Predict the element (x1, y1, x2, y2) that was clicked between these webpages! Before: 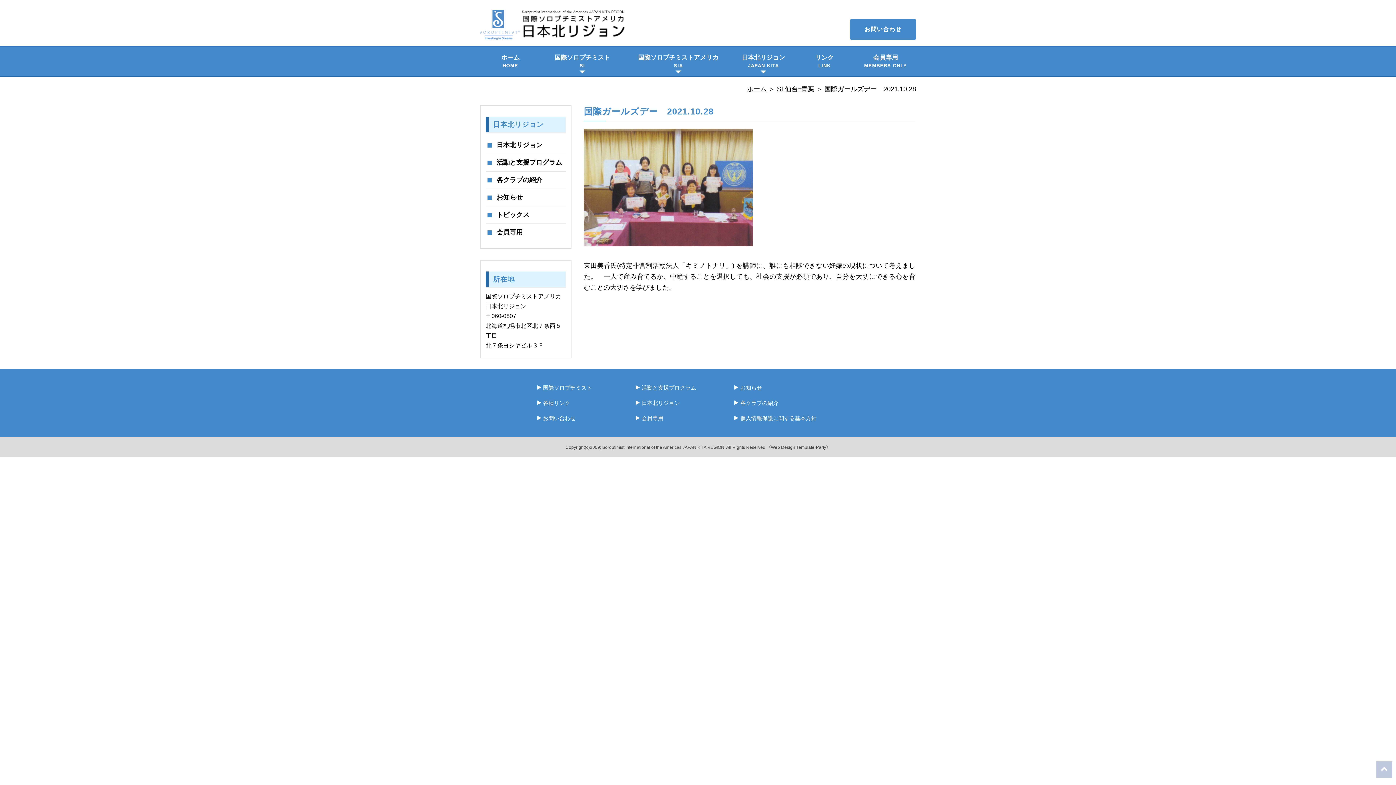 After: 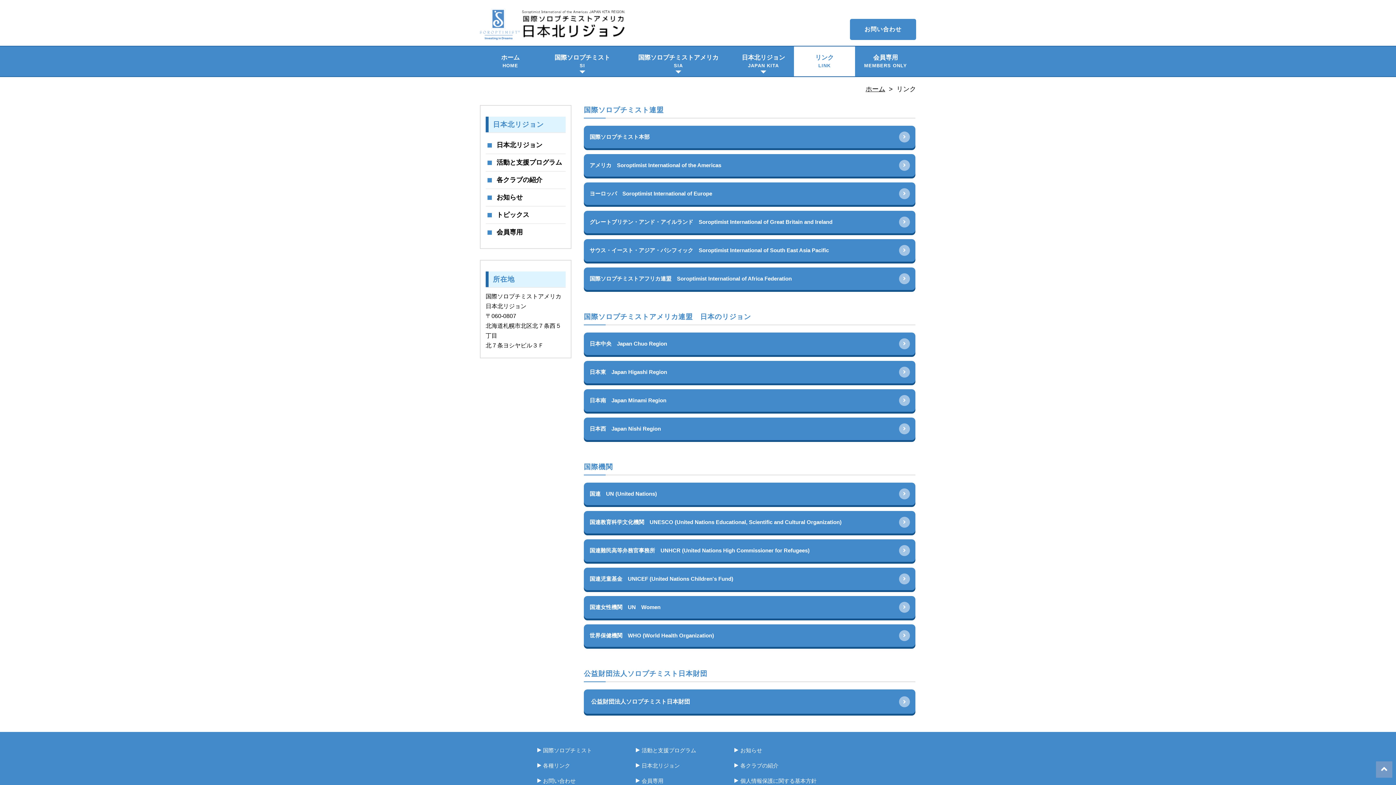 Action: bbox: (533, 399, 621, 407) label: 各種リンク